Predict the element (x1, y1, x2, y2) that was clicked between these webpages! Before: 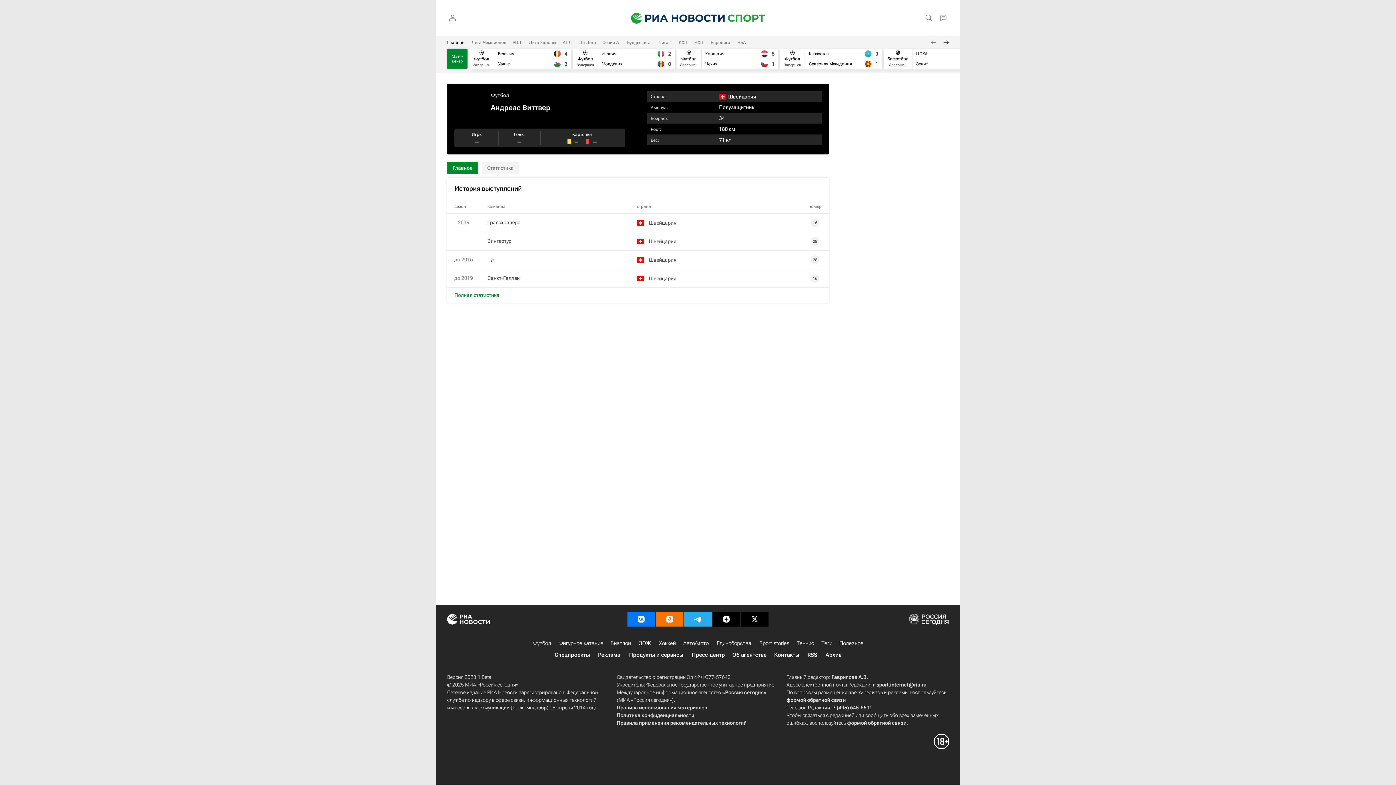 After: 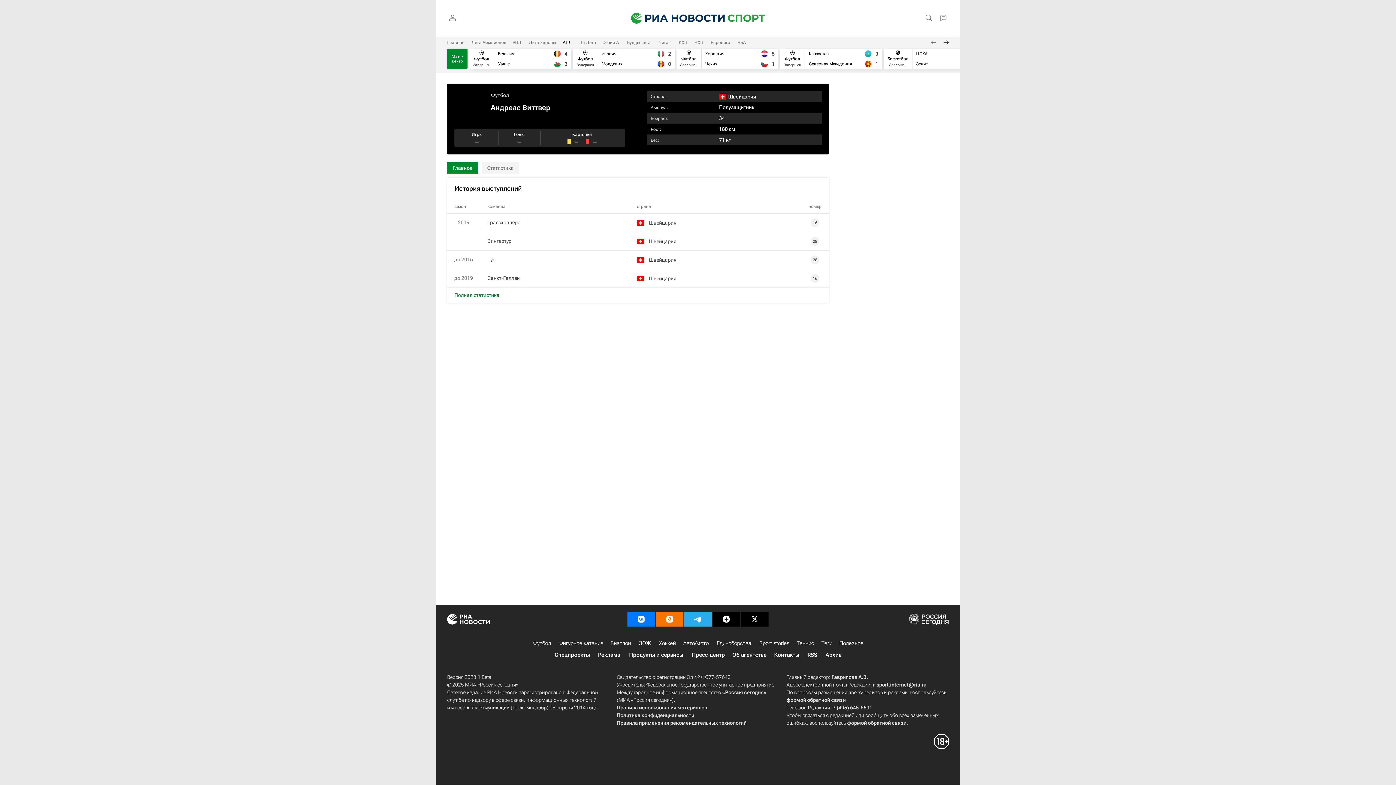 Action: label: АПЛ bbox: (562, 40, 572, 45)